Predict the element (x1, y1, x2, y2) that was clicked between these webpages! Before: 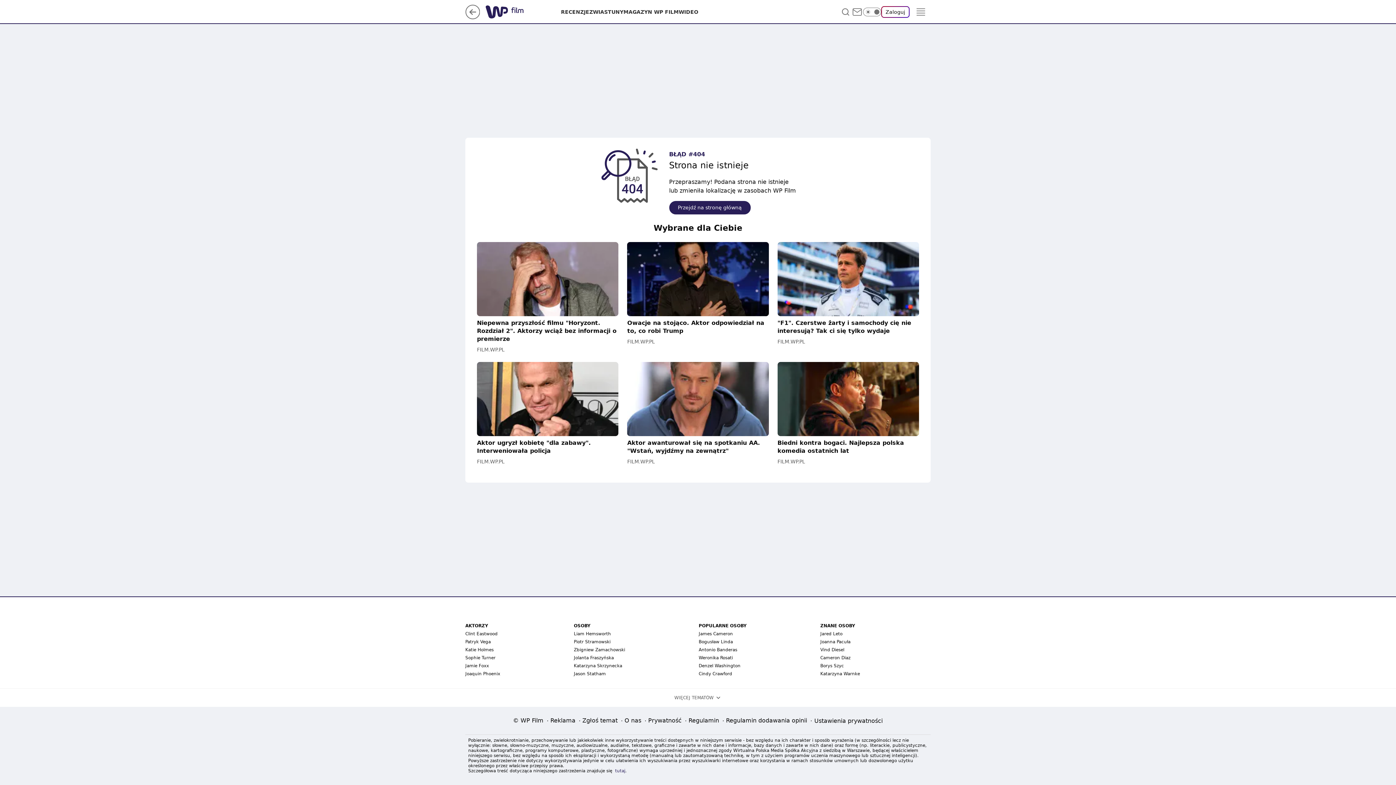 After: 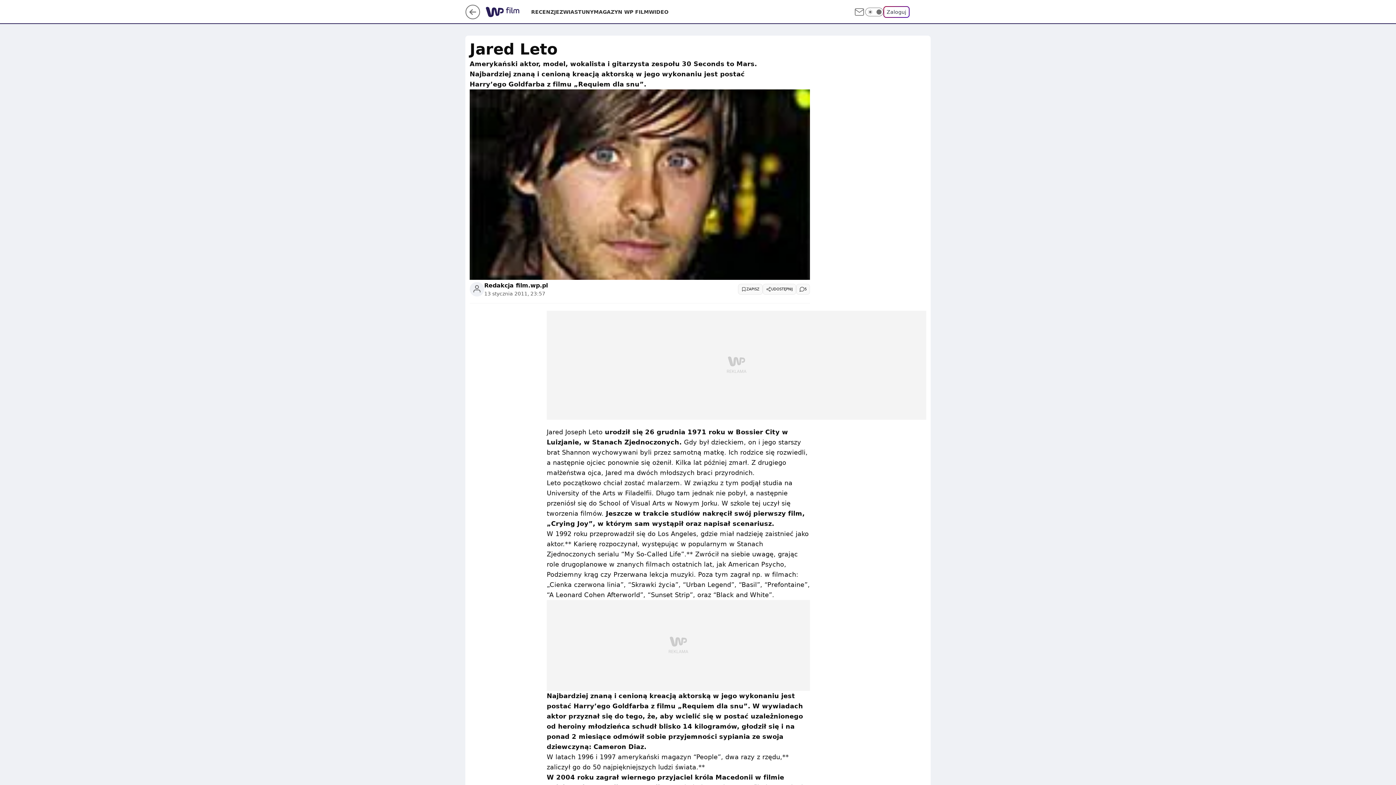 Action: label: Jared Leto bbox: (820, 631, 842, 636)